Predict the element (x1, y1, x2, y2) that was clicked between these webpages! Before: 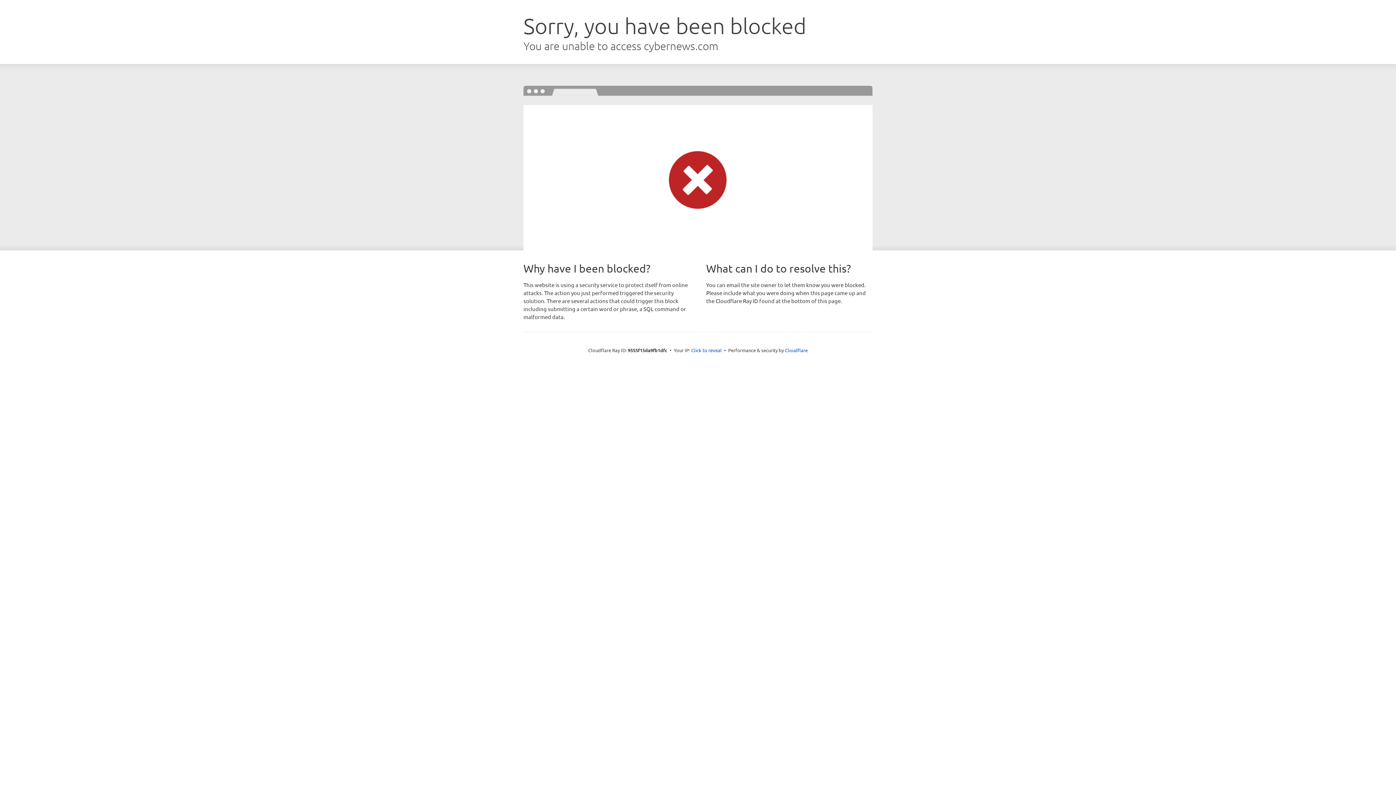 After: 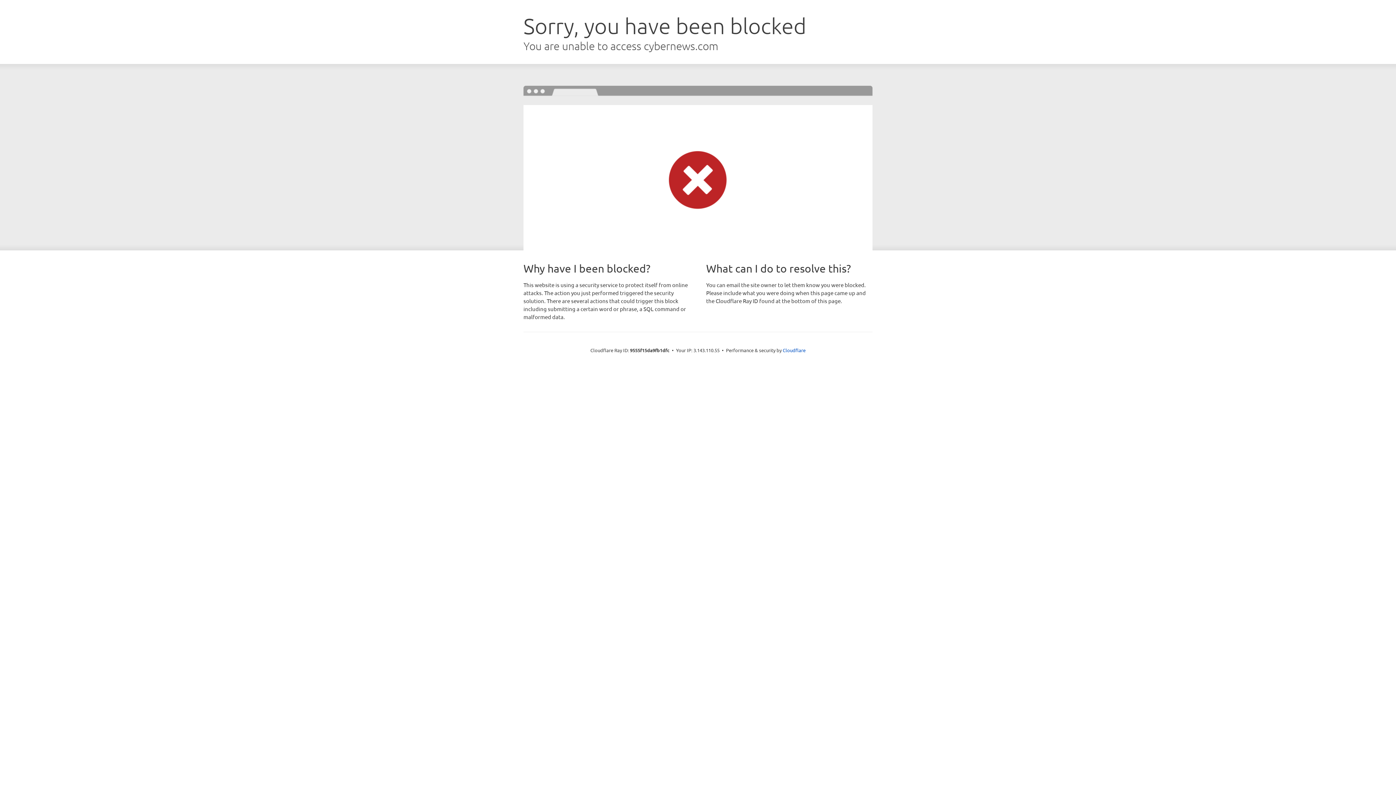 Action: label: Click to reveal bbox: (691, 346, 722, 353)